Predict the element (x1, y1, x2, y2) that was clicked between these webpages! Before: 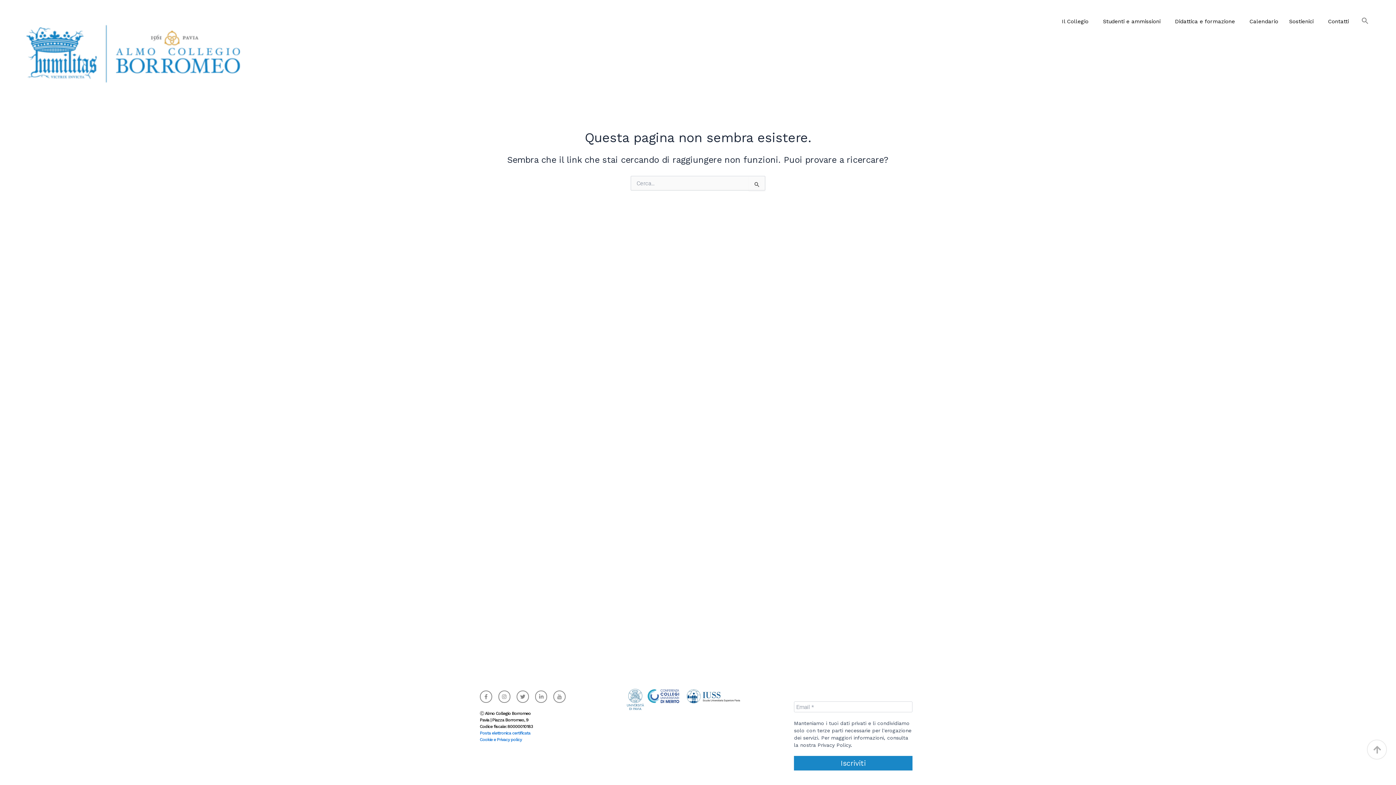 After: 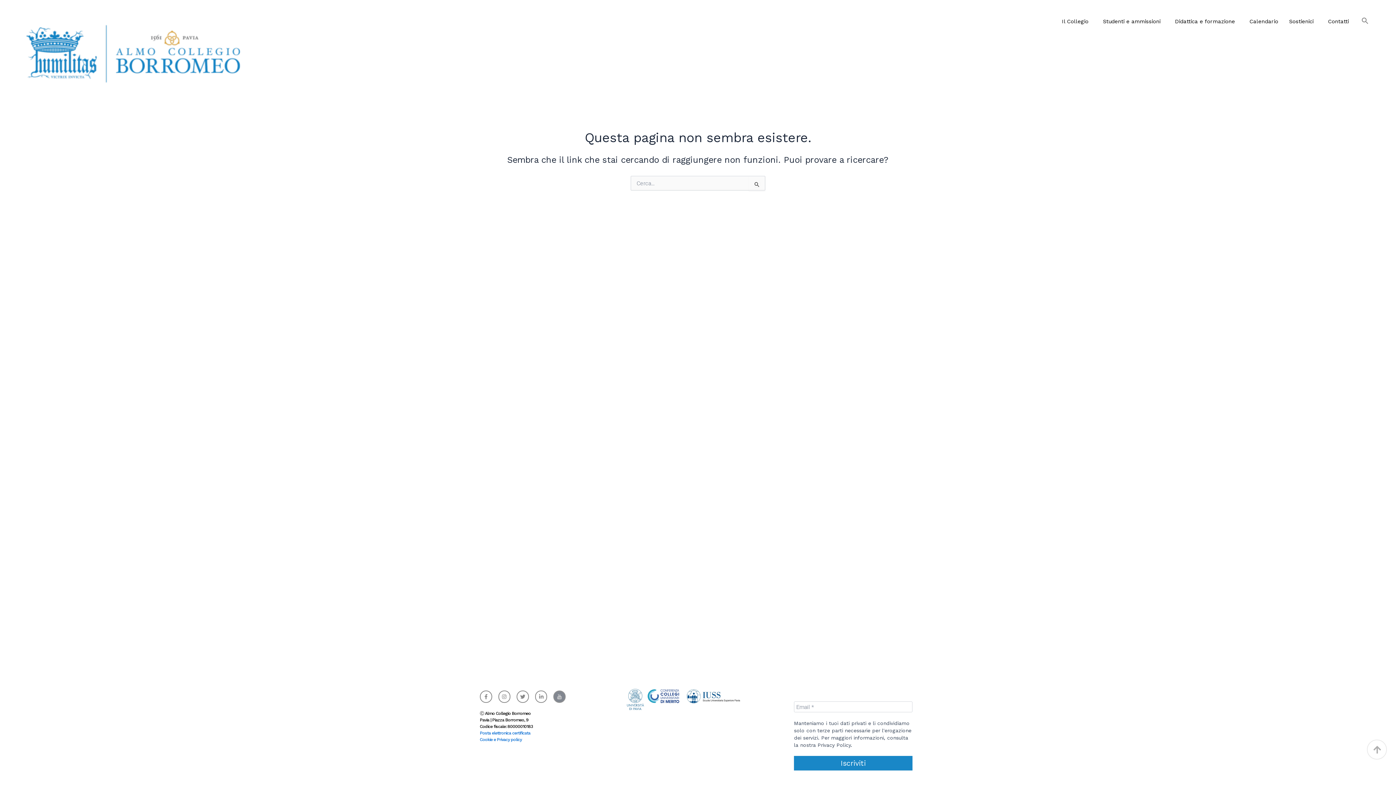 Action: bbox: (553, 690, 565, 703) label: Icon-youtube